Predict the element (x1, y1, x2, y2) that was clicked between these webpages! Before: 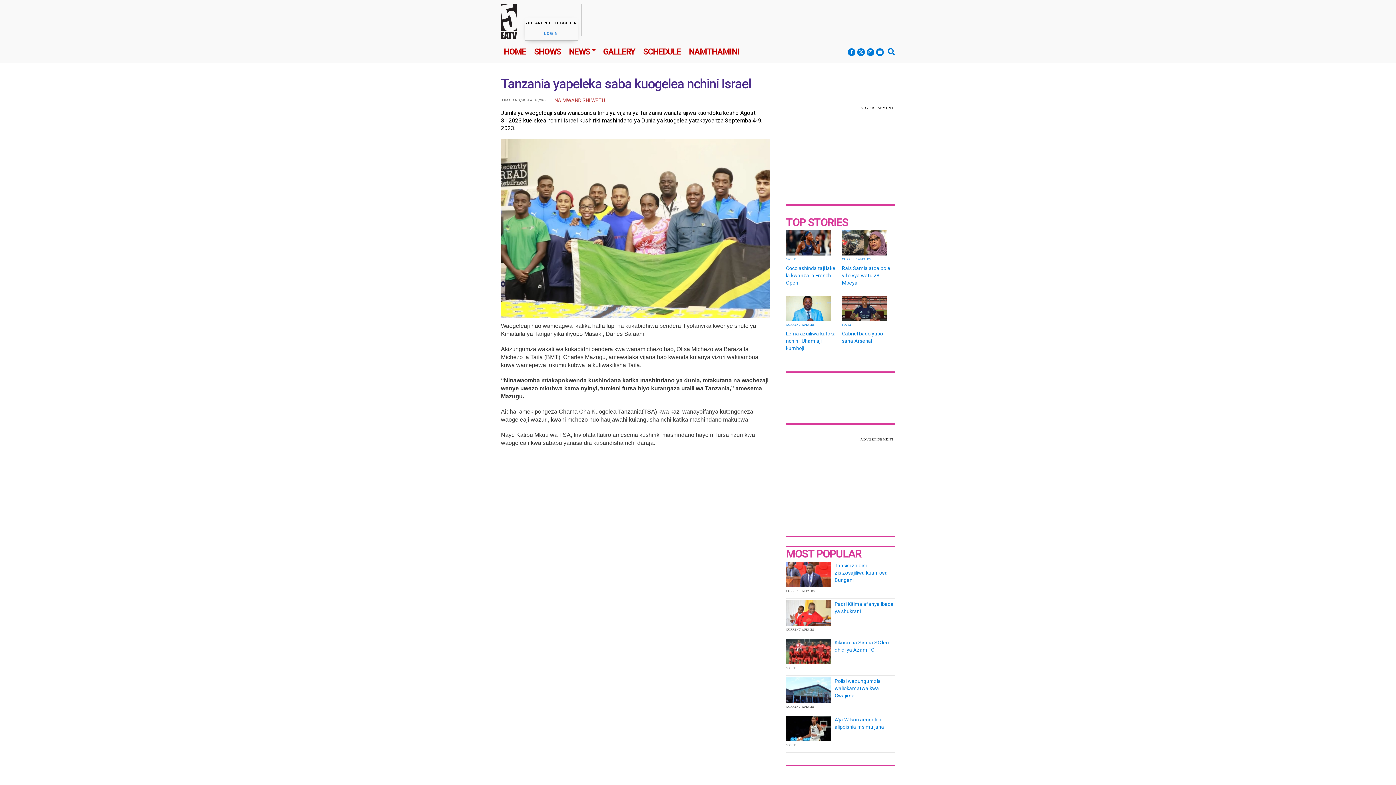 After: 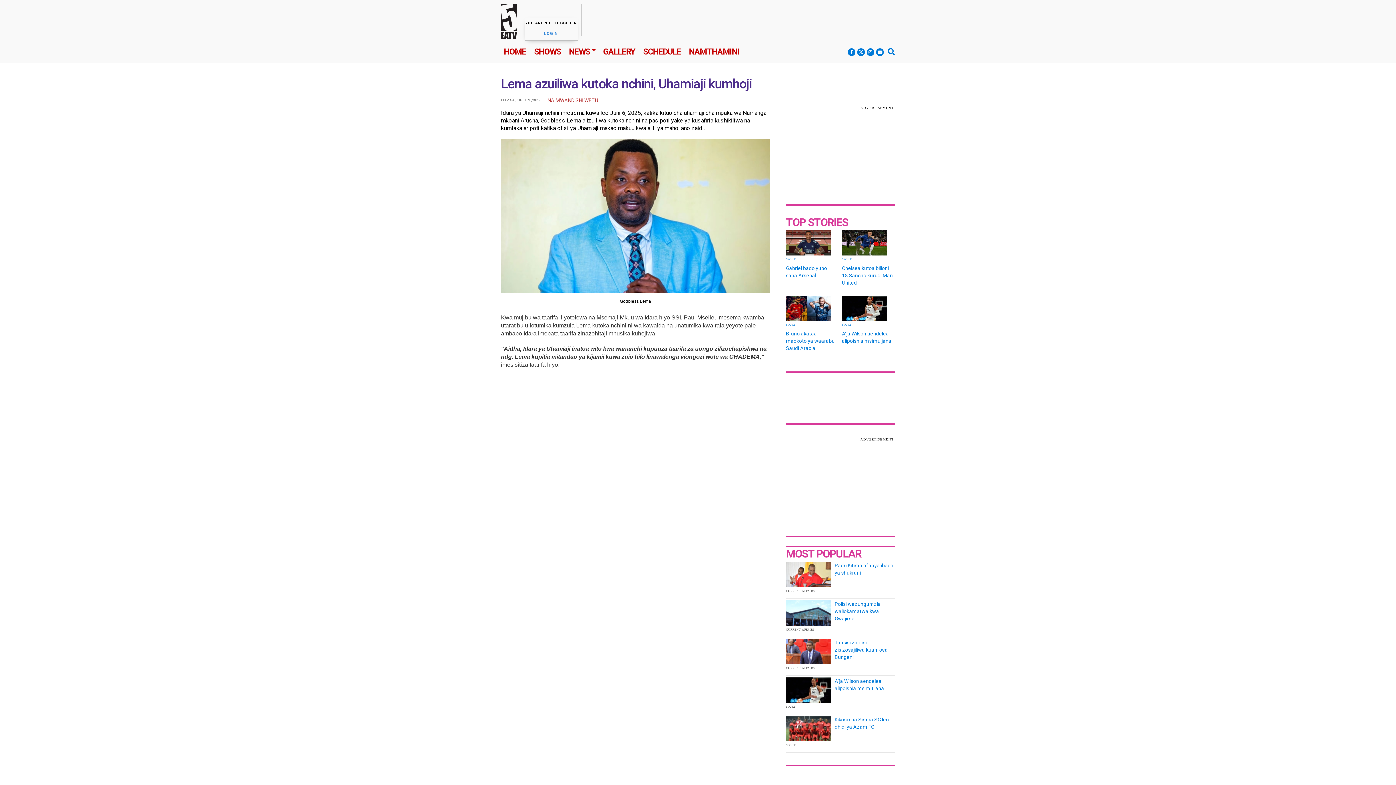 Action: label: Lema azuiliwa kutoka nchini, Uhamiaji kumhoji bbox: (786, 330, 838, 351)